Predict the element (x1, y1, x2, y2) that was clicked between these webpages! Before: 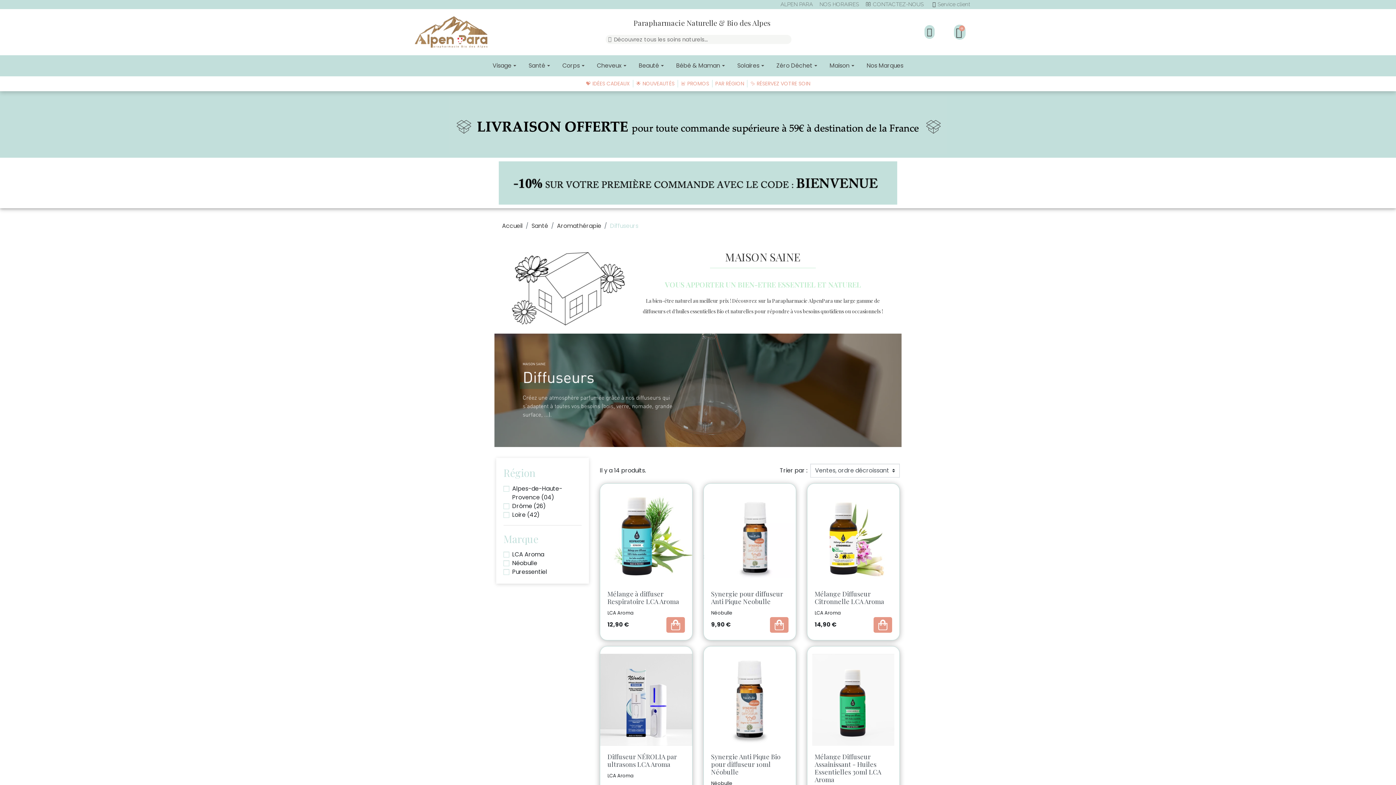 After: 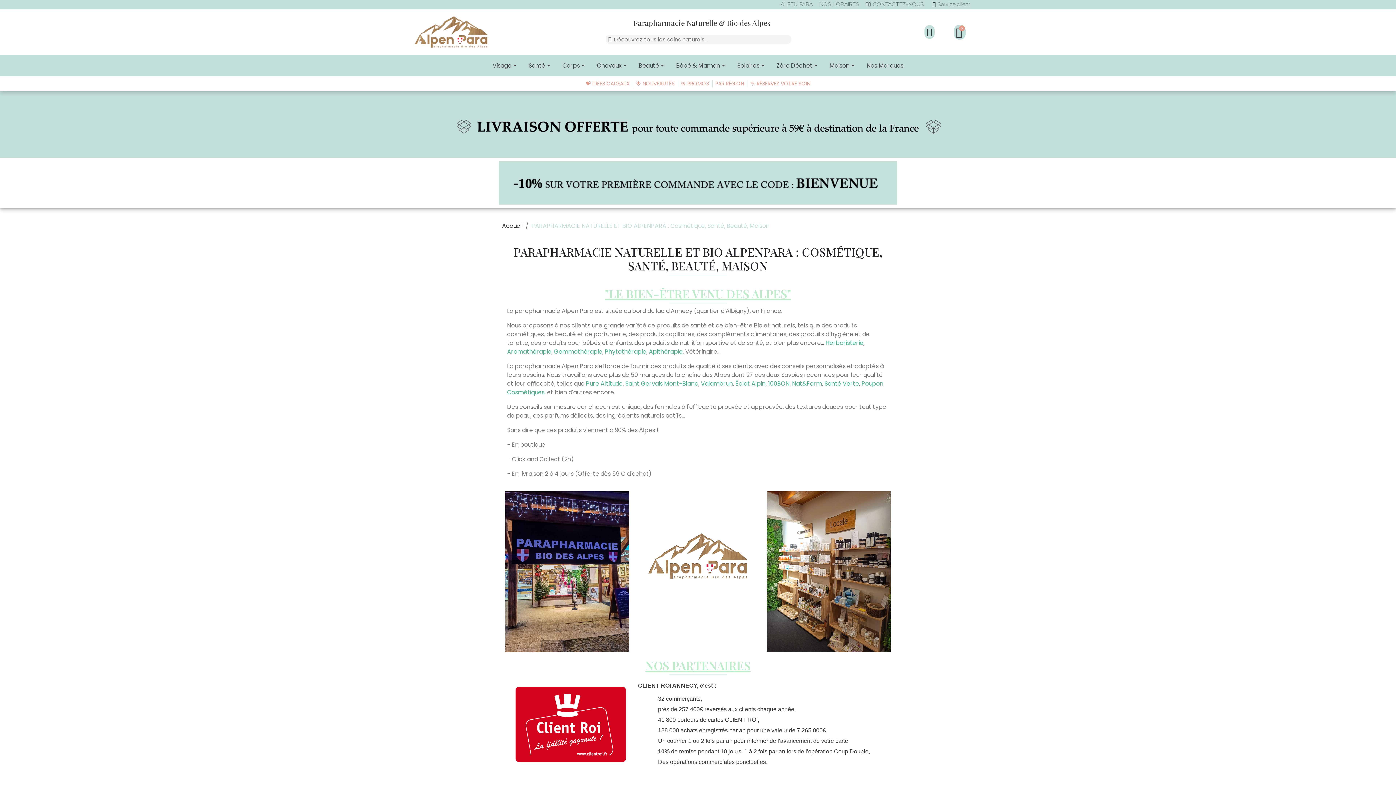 Action: label: ALPEN PARA bbox: (780, 0, 813, 9)